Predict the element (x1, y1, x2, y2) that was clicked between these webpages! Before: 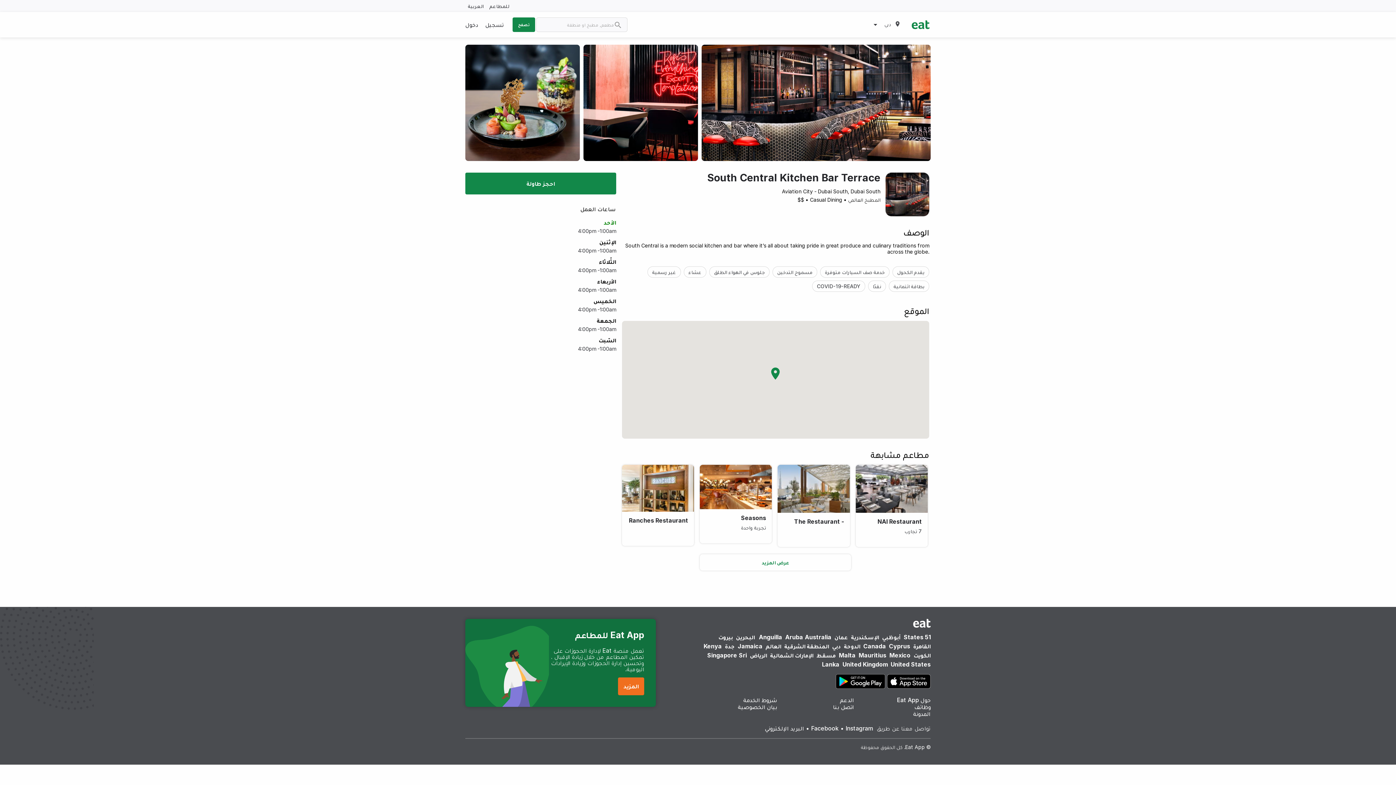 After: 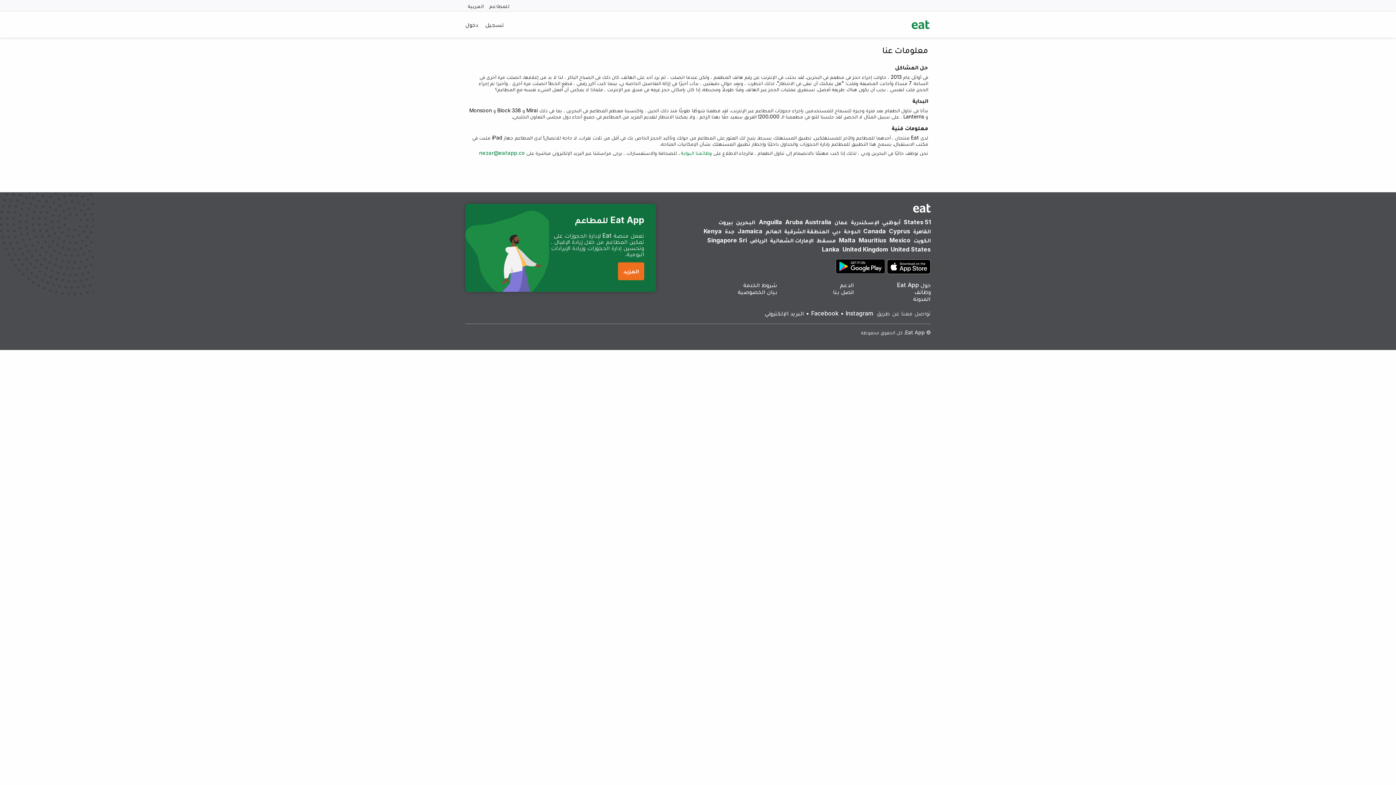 Action: bbox: (897, 696, 930, 703) label: حول Eat App